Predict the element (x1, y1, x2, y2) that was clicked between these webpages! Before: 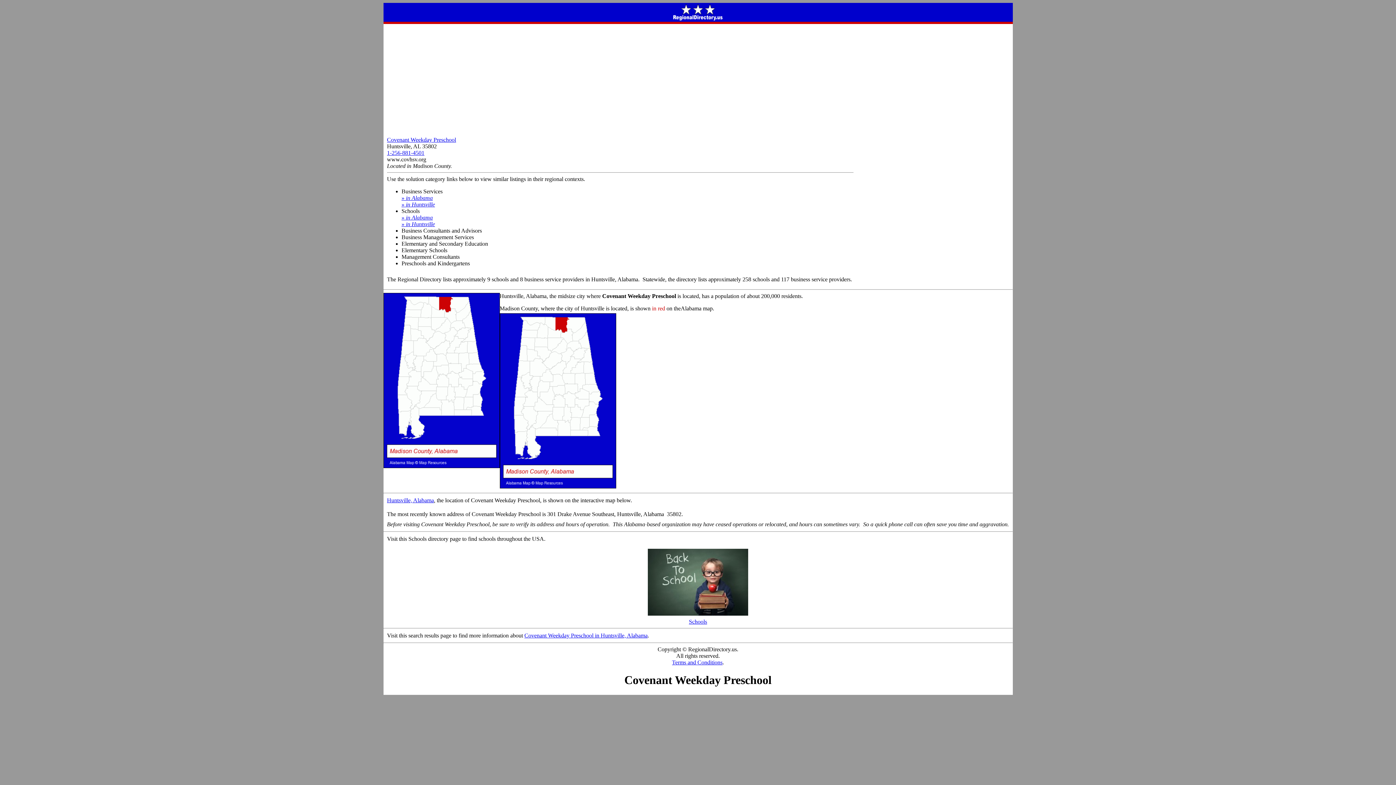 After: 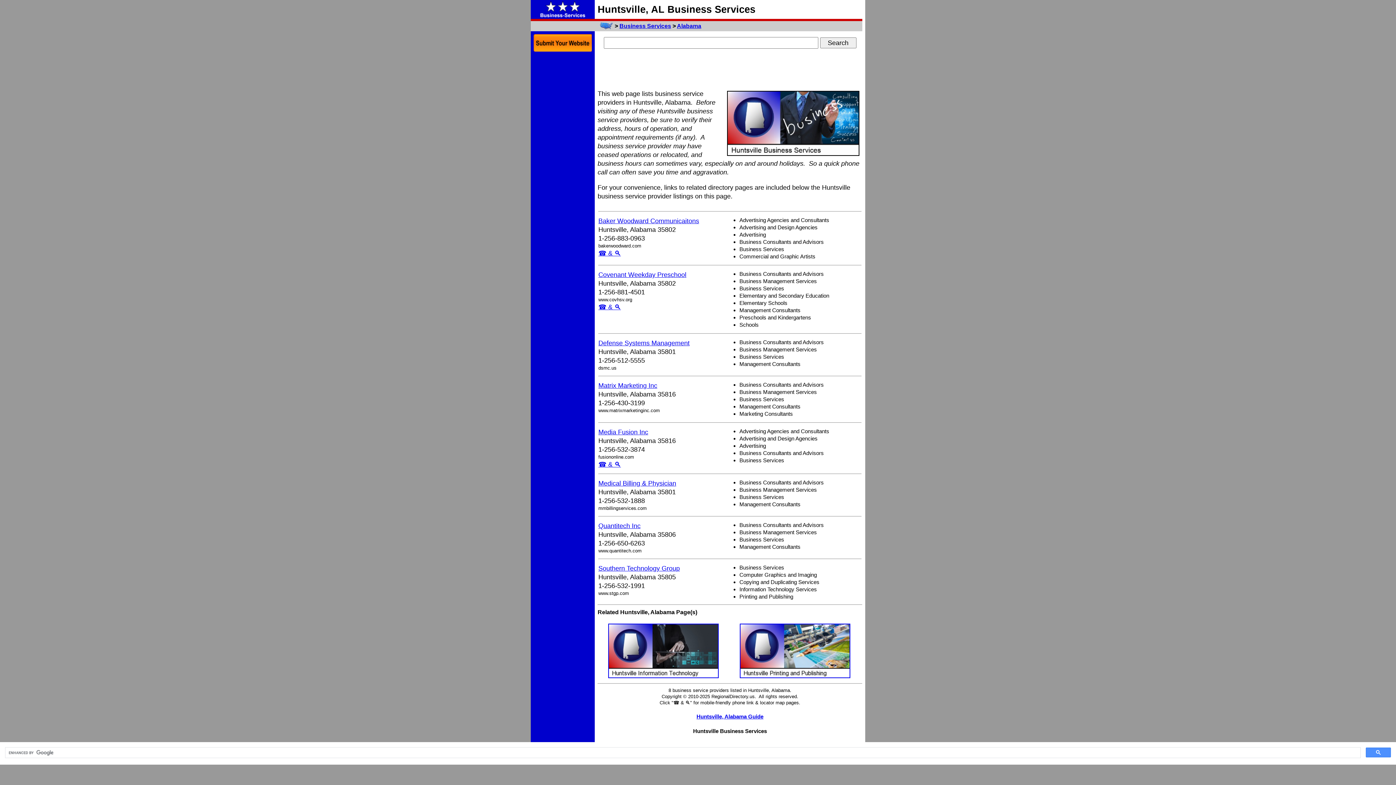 Action: bbox: (401, 201, 435, 207) label: » in Huntsville